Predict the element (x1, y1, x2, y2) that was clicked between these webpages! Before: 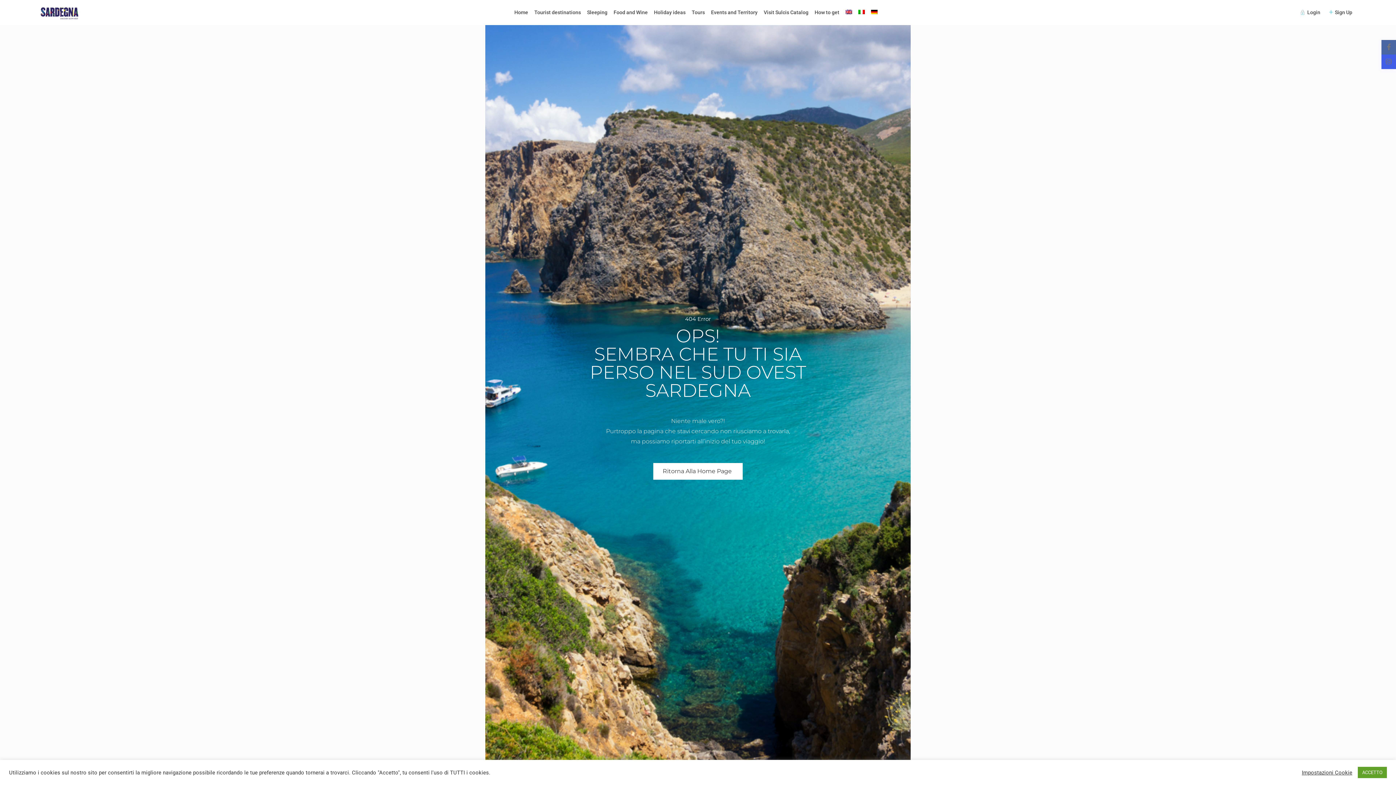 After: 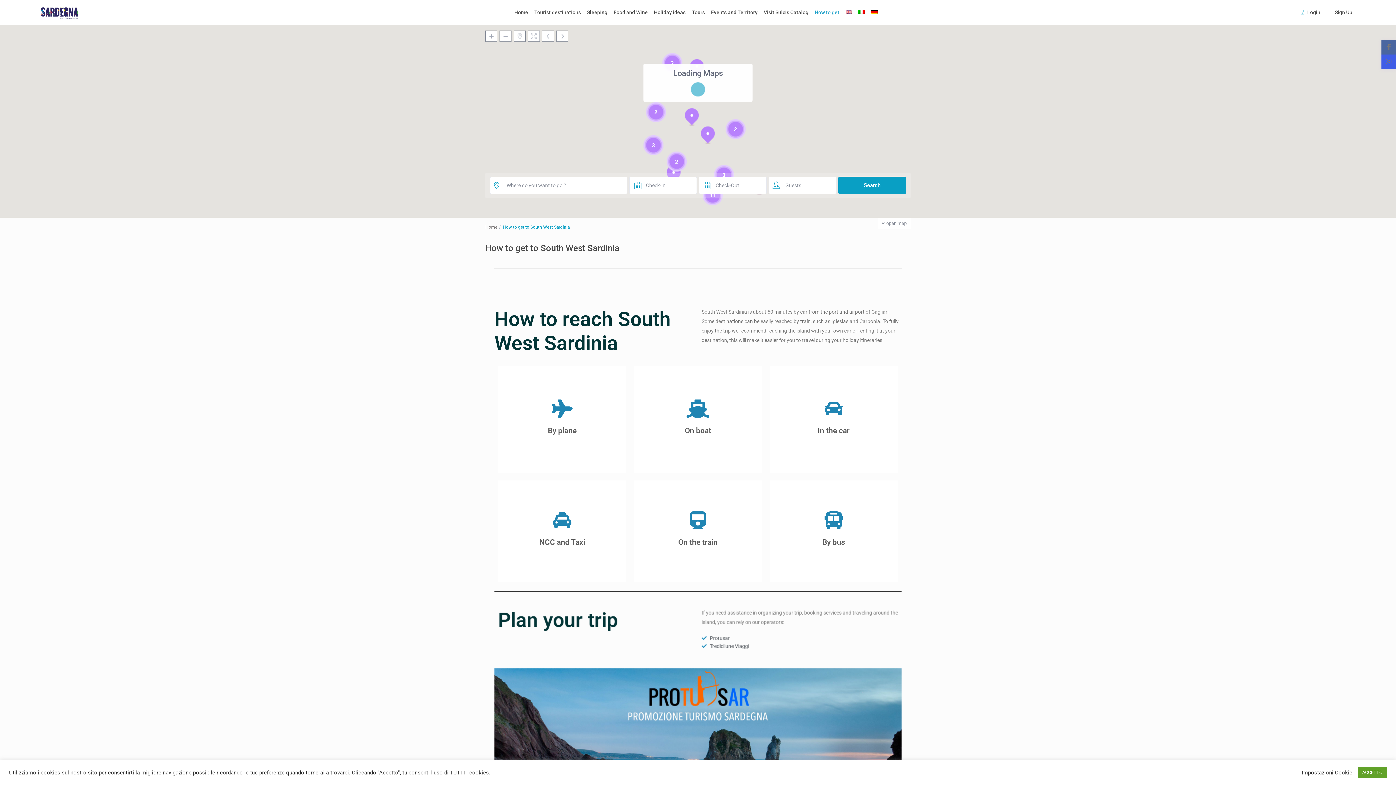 Action: label: How to get bbox: (812, 0, 842, 24)